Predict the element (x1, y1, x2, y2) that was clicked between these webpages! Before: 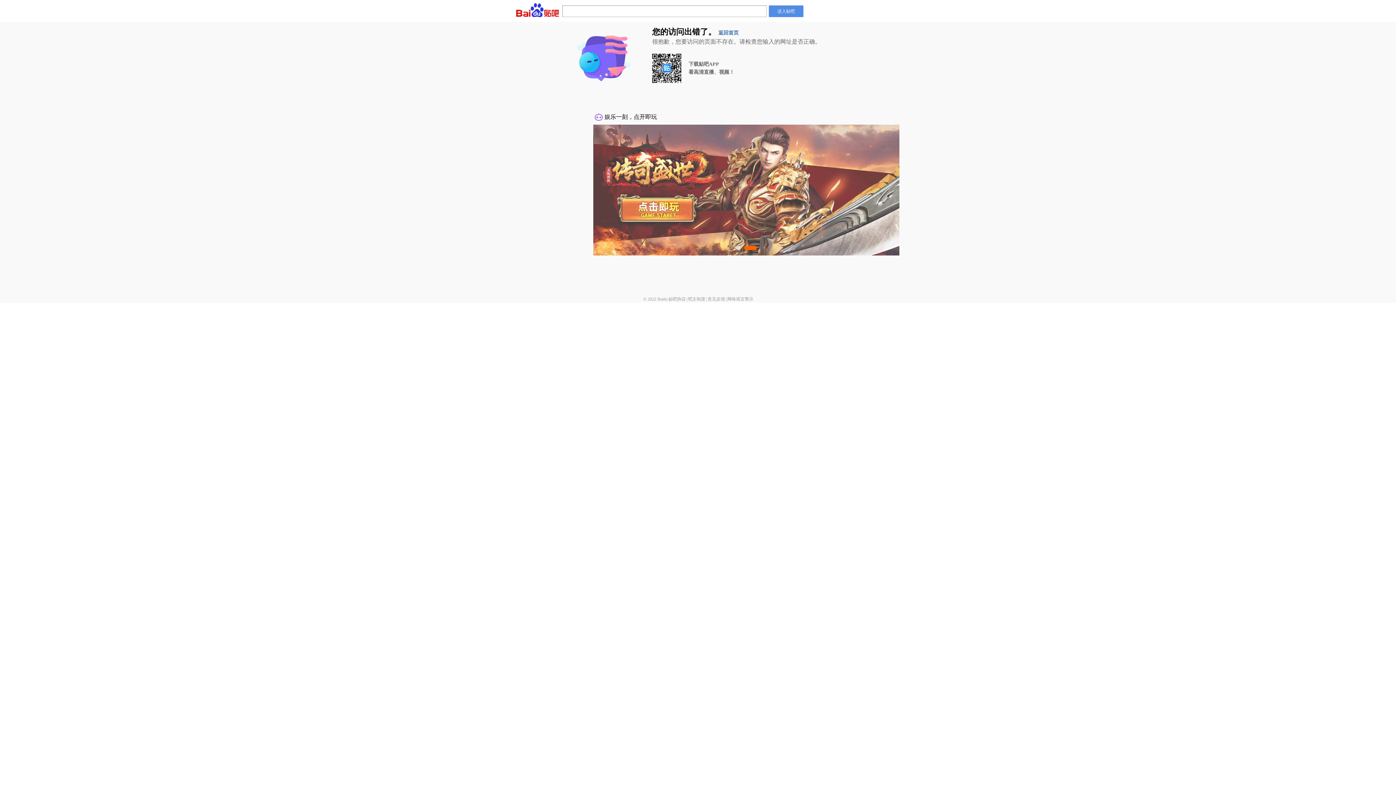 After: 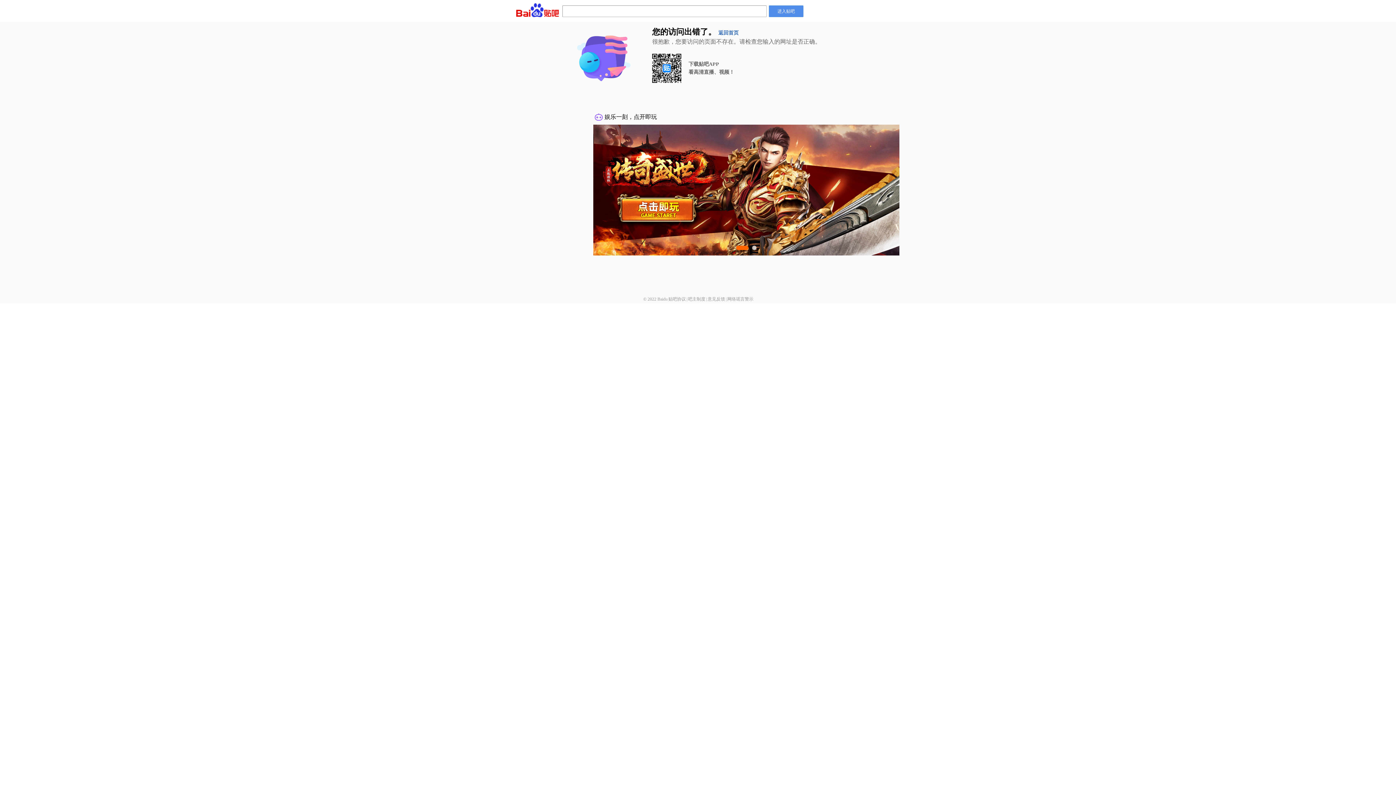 Action: label: 贴吧协议 bbox: (668, 296, 686, 301)